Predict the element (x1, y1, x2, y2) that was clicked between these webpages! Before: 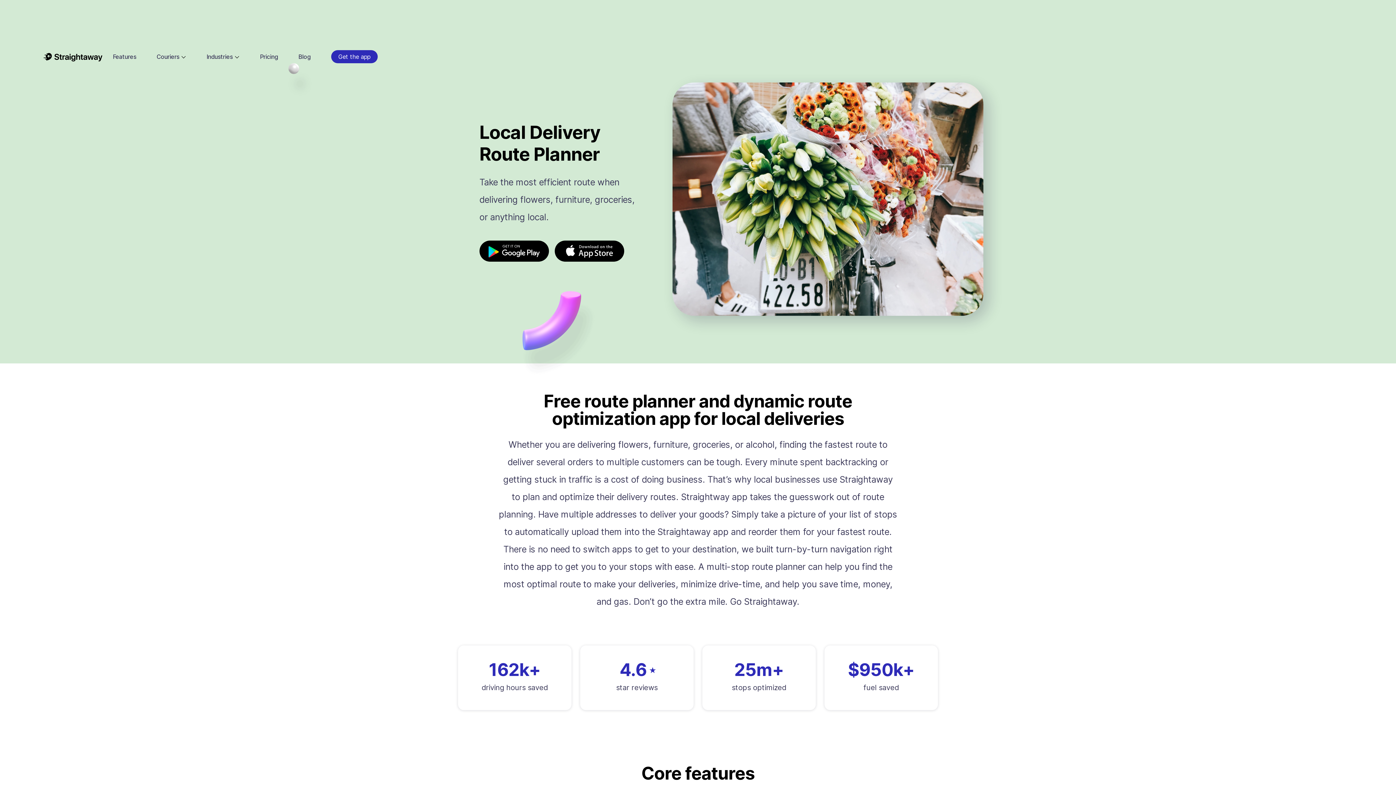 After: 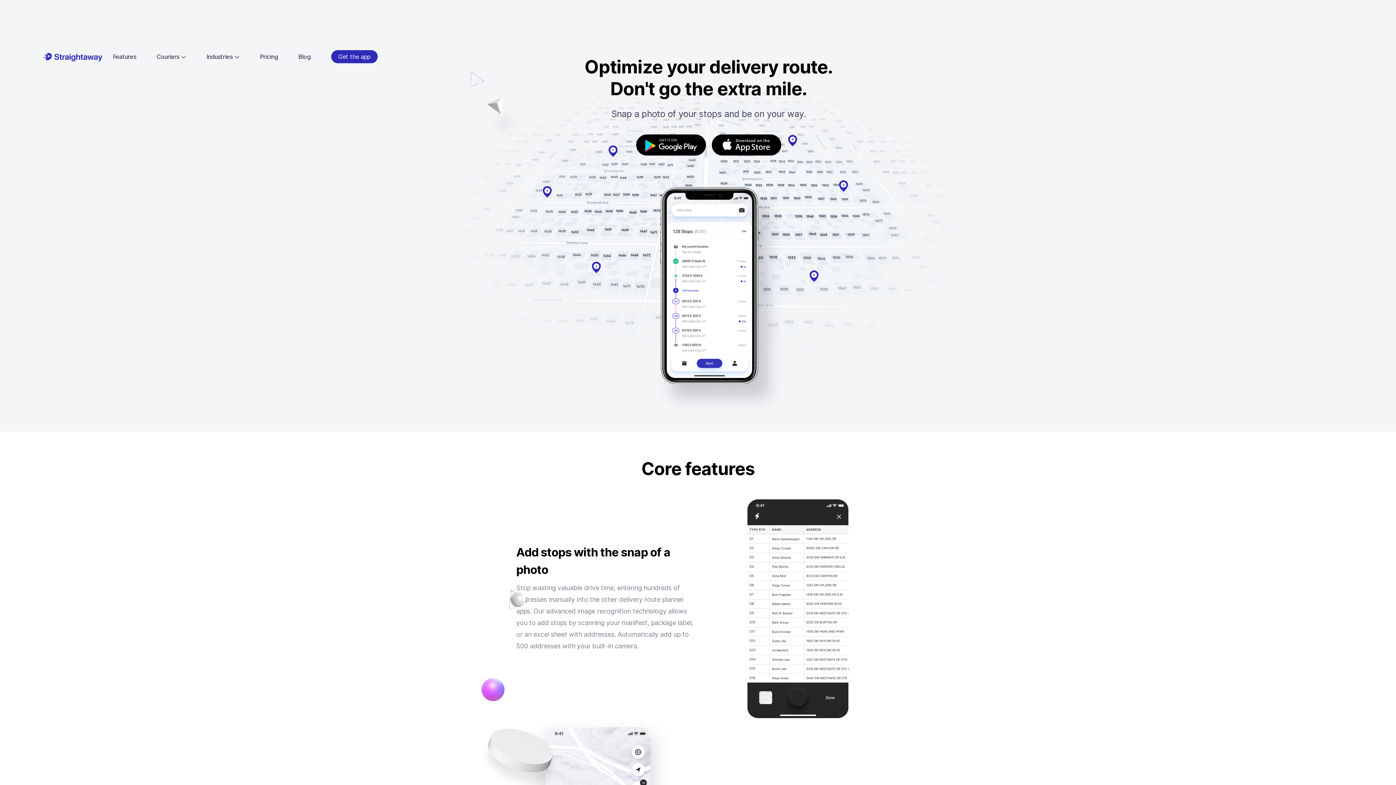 Action: bbox: (112, 47, 136, 66) label: Features